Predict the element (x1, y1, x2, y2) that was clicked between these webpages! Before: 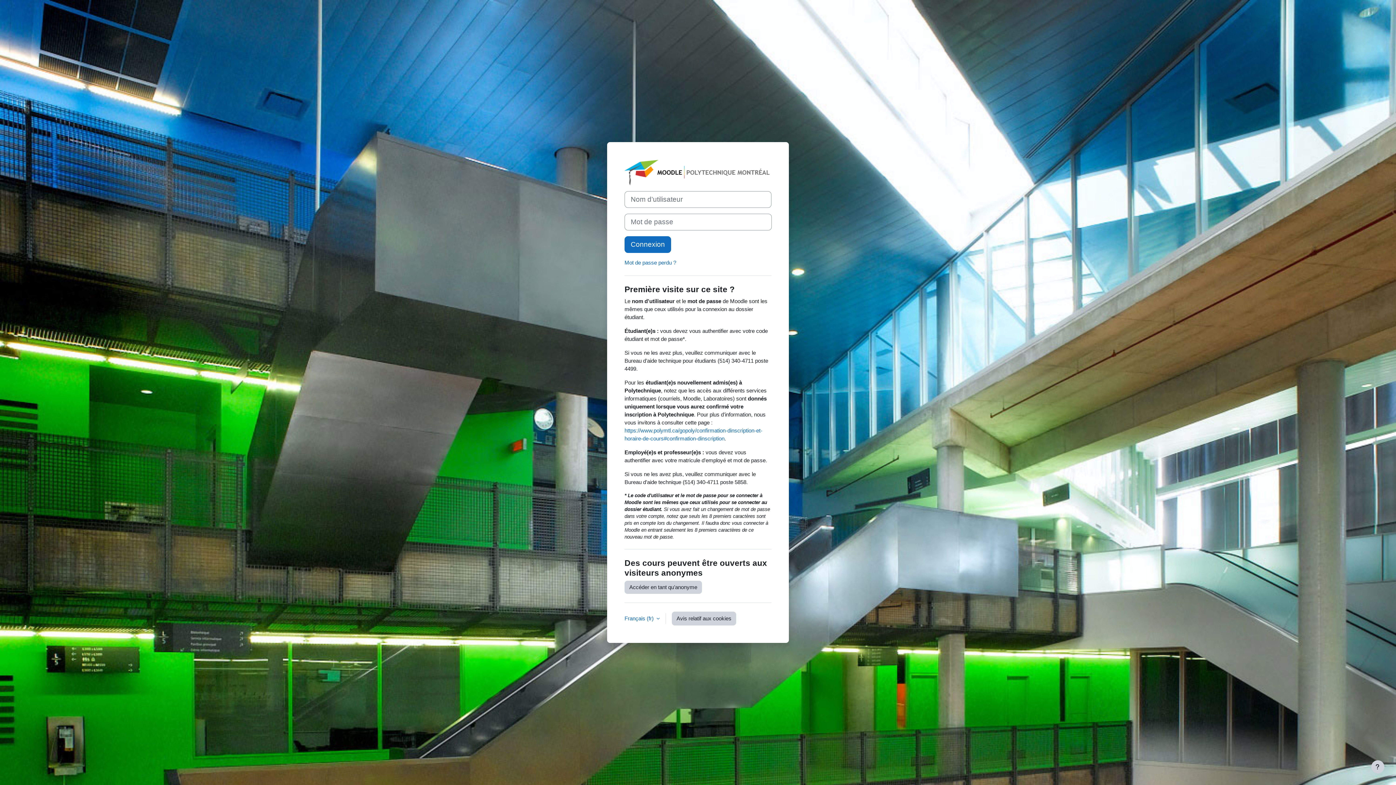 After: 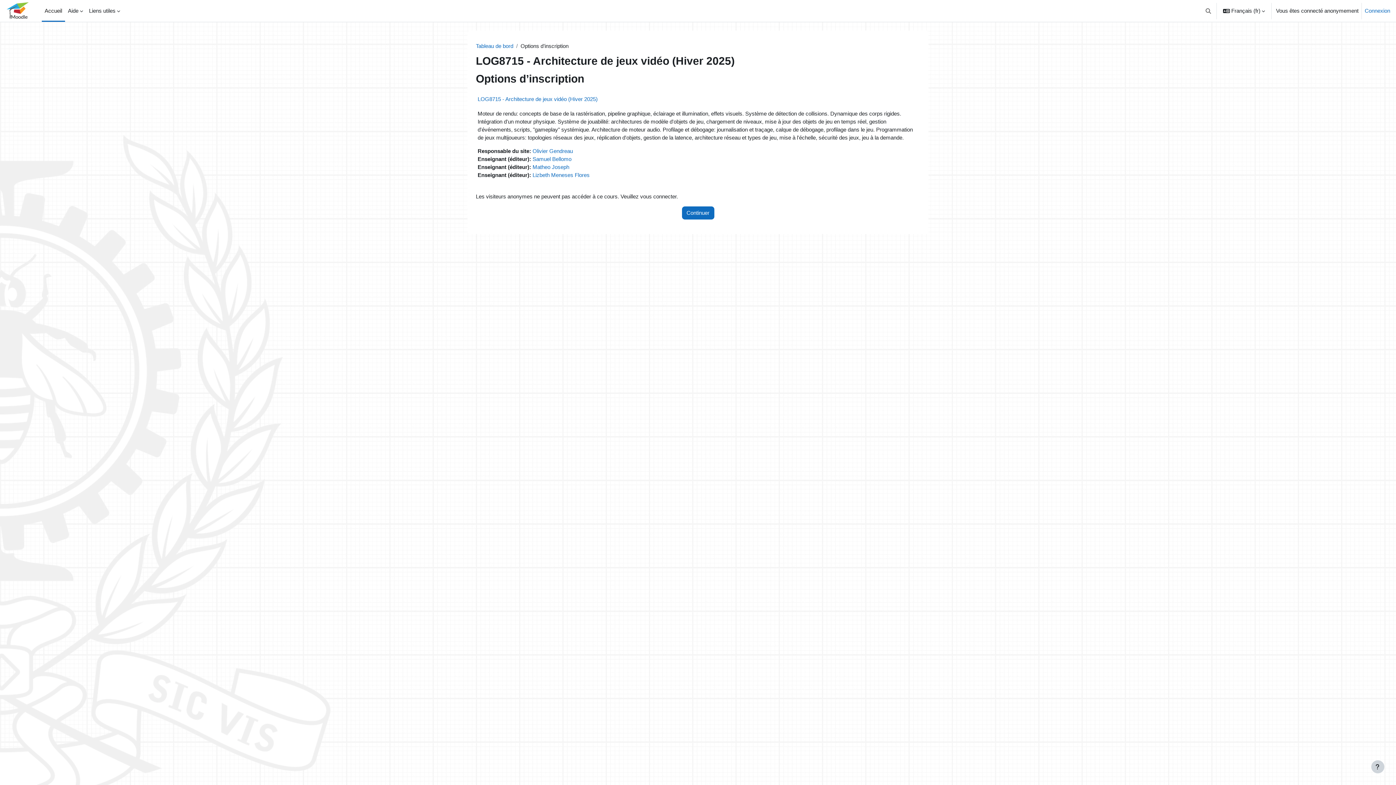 Action: bbox: (624, 581, 702, 594) label: Accéder en tant qu’anonyme